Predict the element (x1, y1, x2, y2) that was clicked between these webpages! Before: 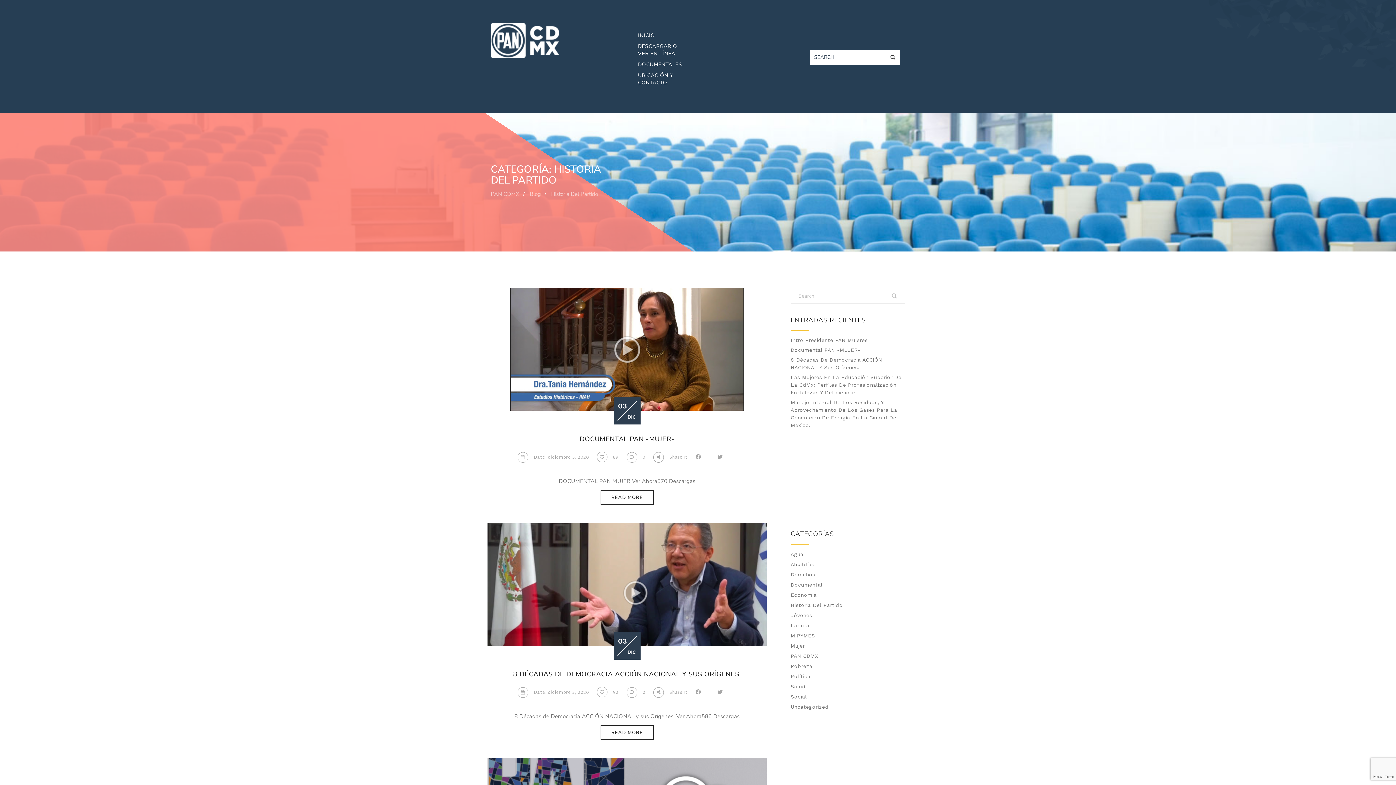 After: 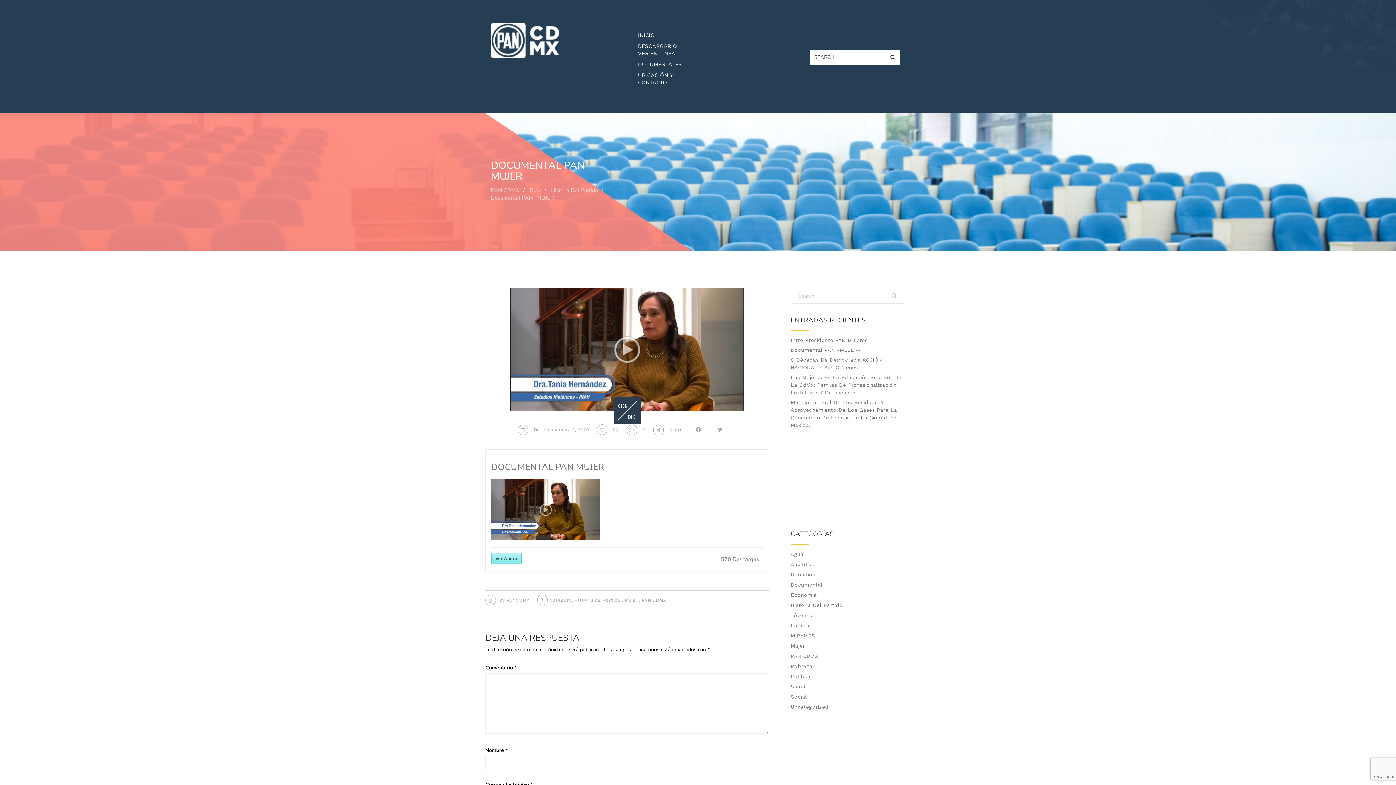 Action: label: READ MORE bbox: (600, 490, 654, 505)